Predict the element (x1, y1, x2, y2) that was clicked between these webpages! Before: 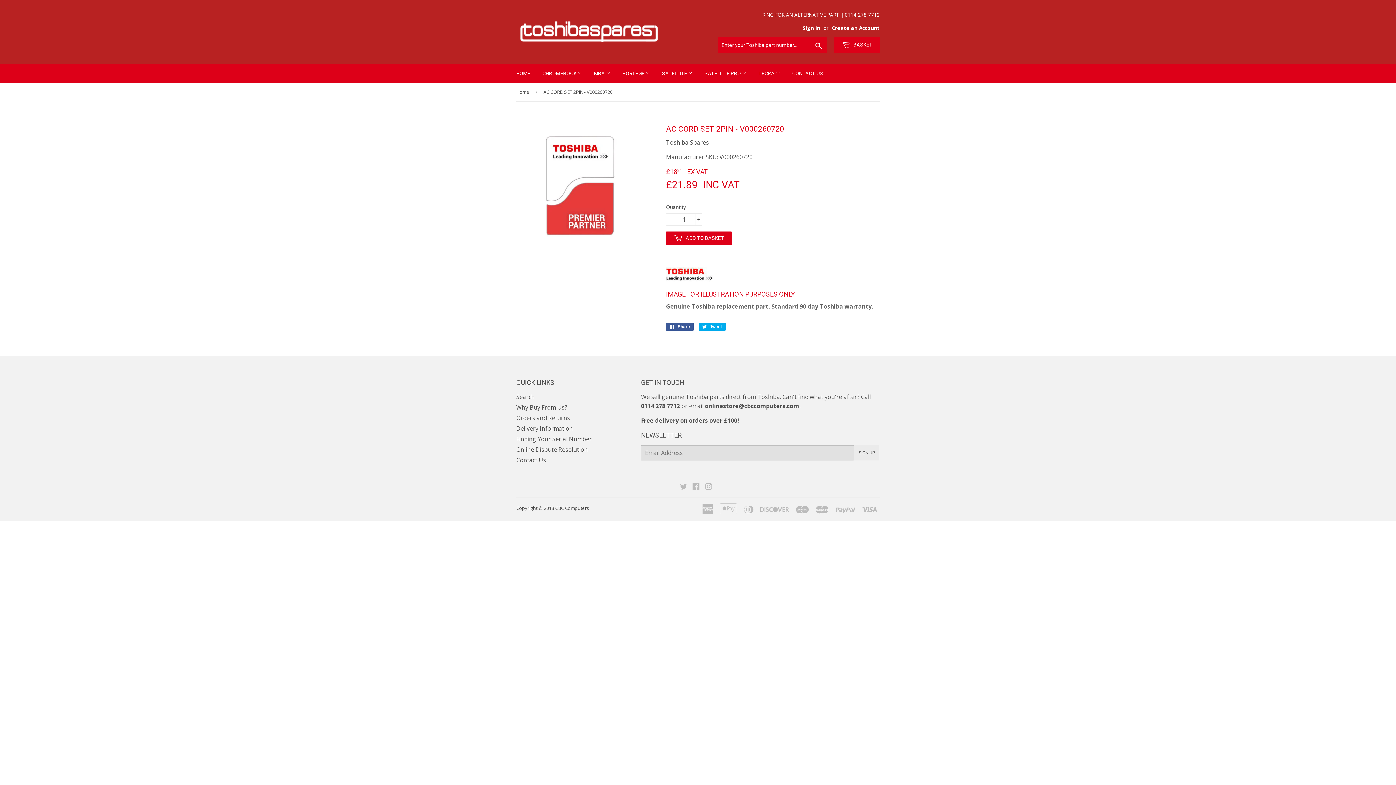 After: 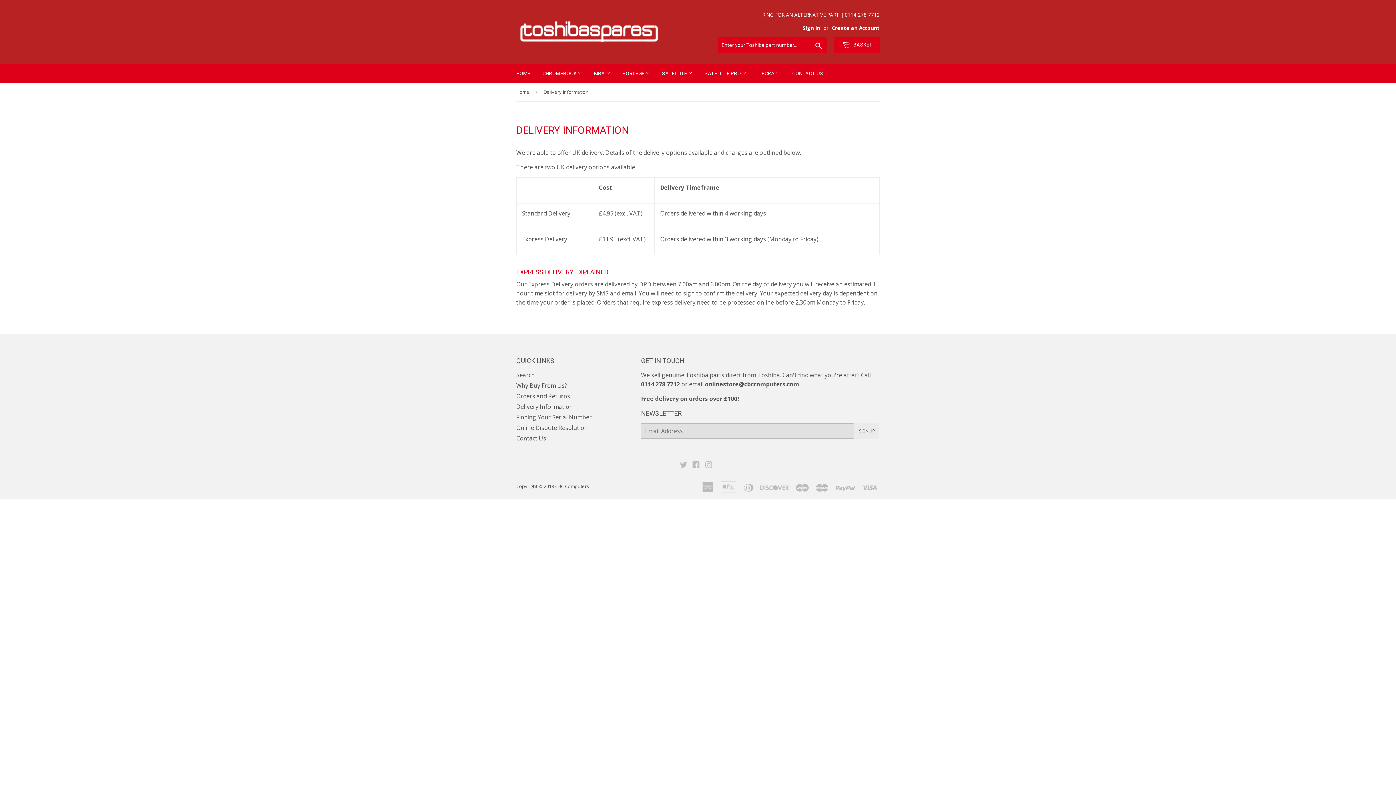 Action: label: Delivery Information bbox: (516, 424, 573, 432)